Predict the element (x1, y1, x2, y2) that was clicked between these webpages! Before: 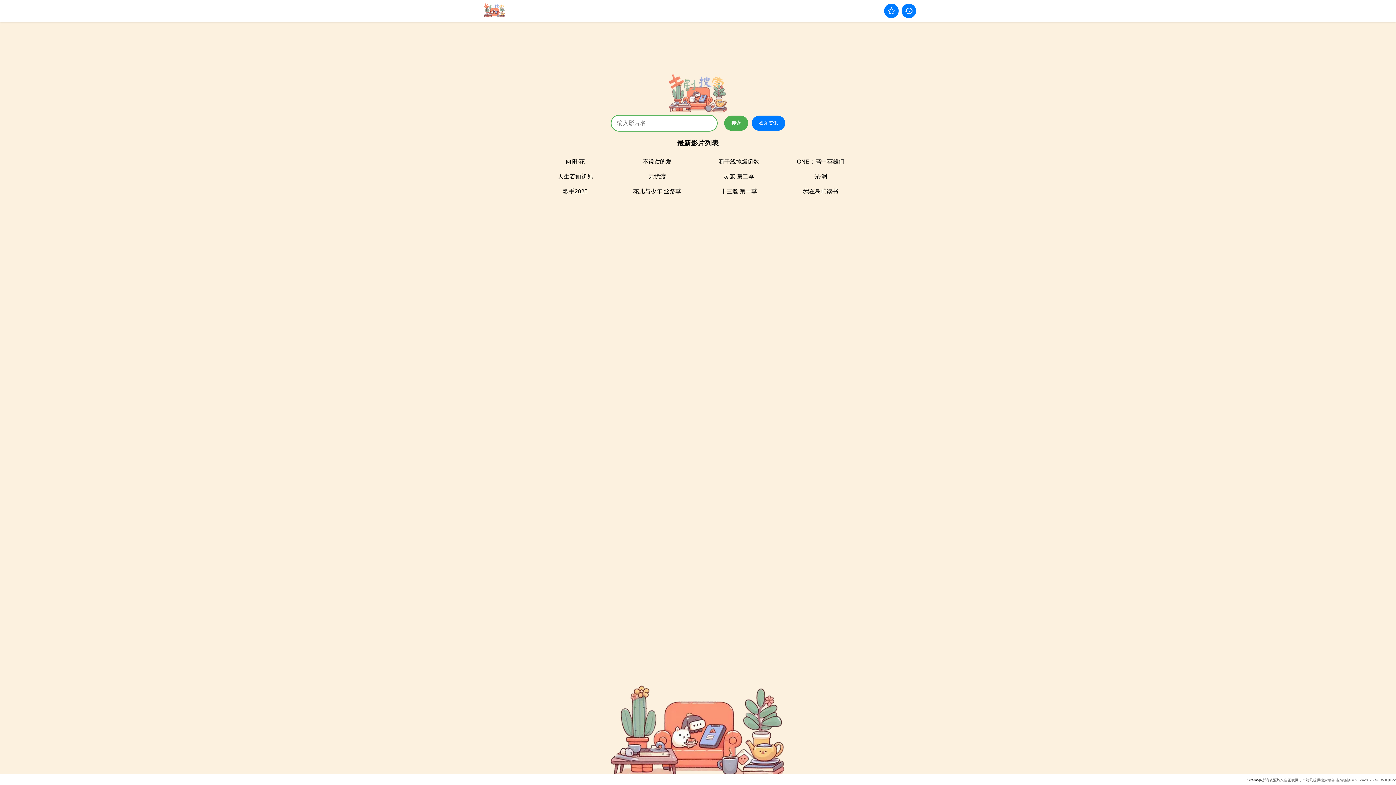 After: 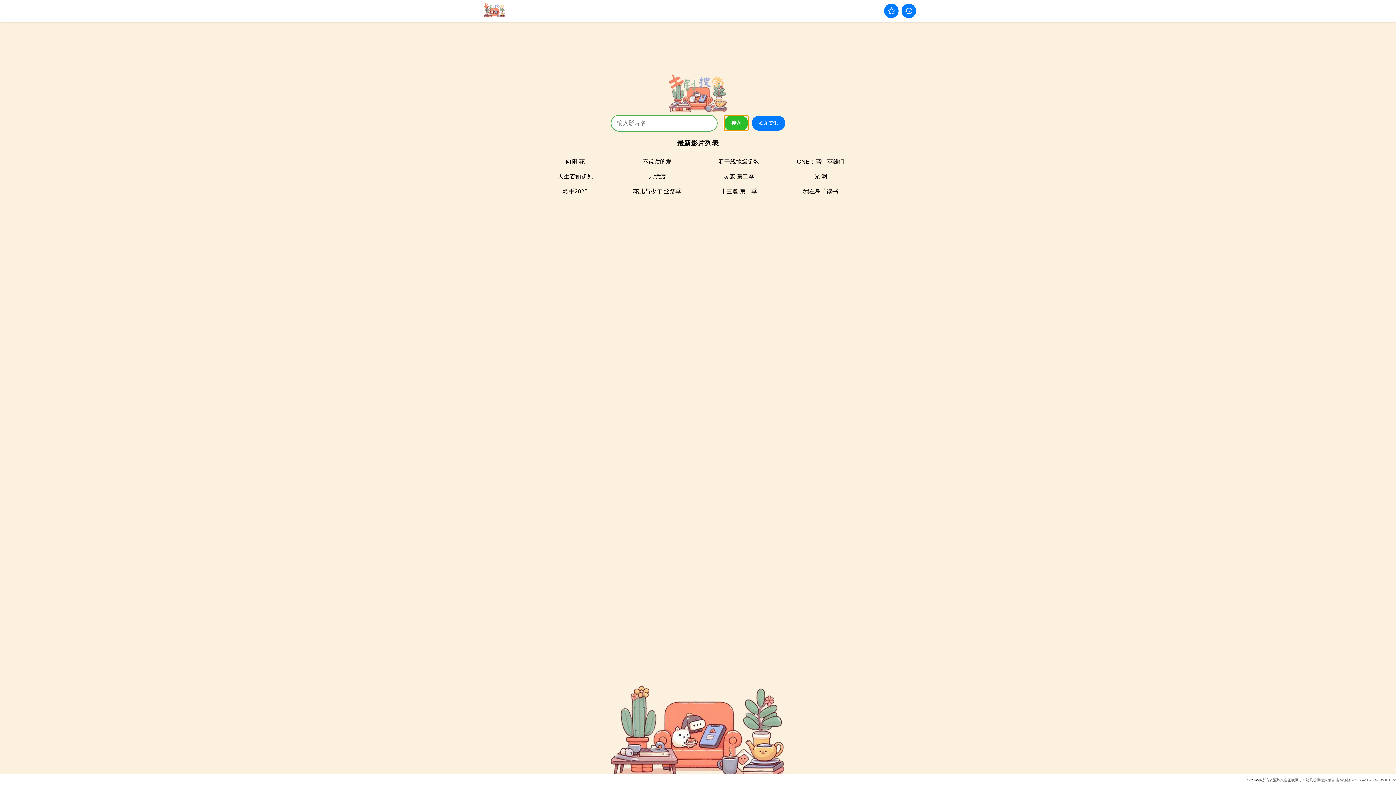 Action: bbox: (724, 115, 748, 130) label: 搜索